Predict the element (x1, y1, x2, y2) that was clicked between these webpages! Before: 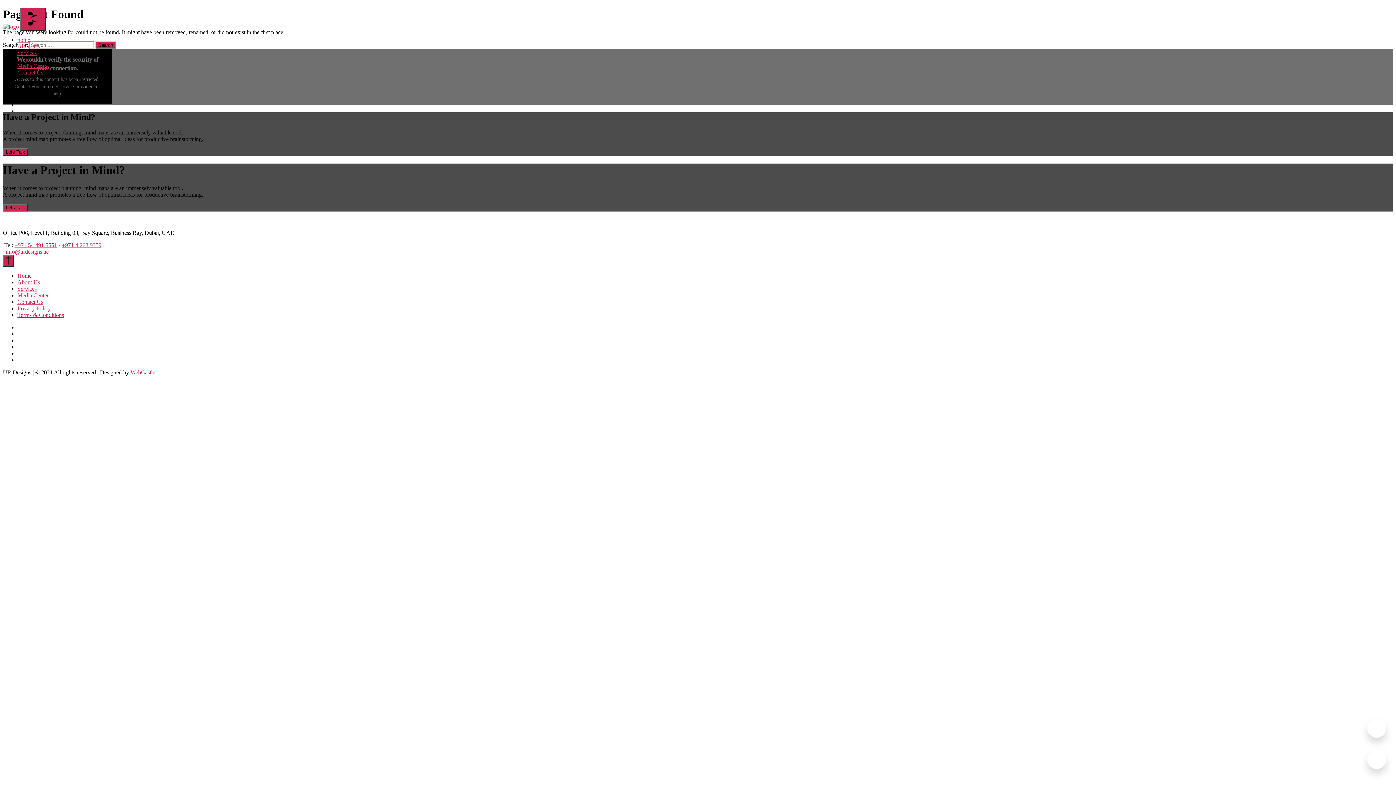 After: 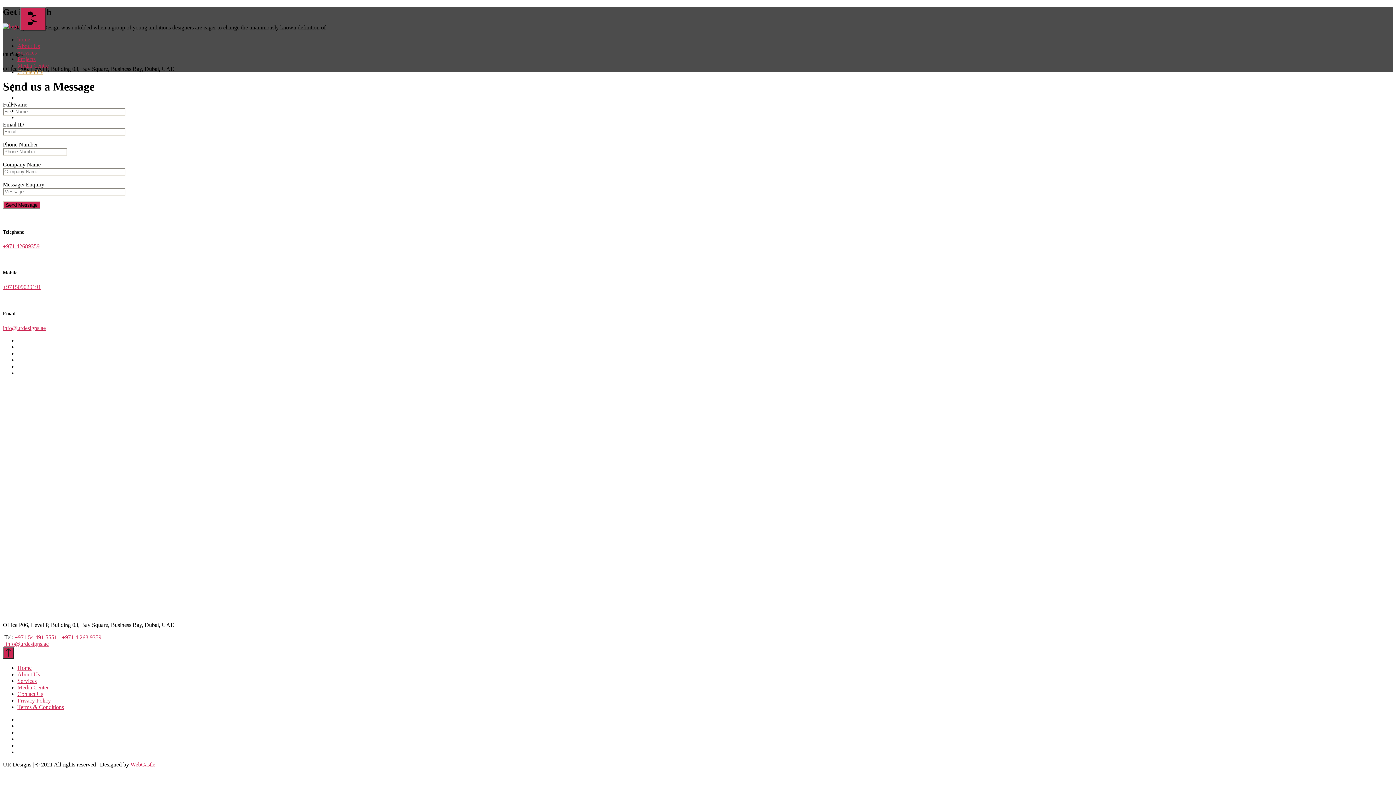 Action: label: Contact Us bbox: (17, 298, 43, 304)